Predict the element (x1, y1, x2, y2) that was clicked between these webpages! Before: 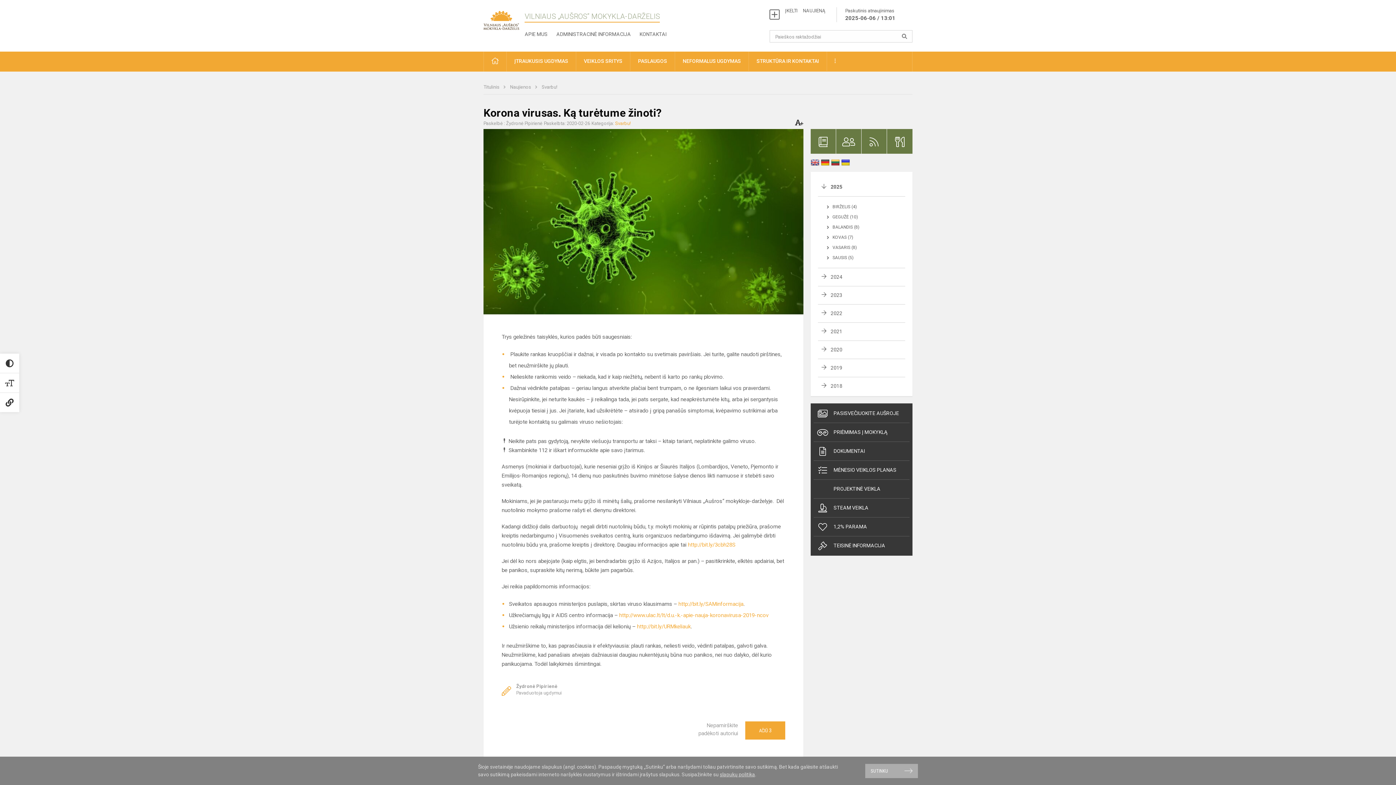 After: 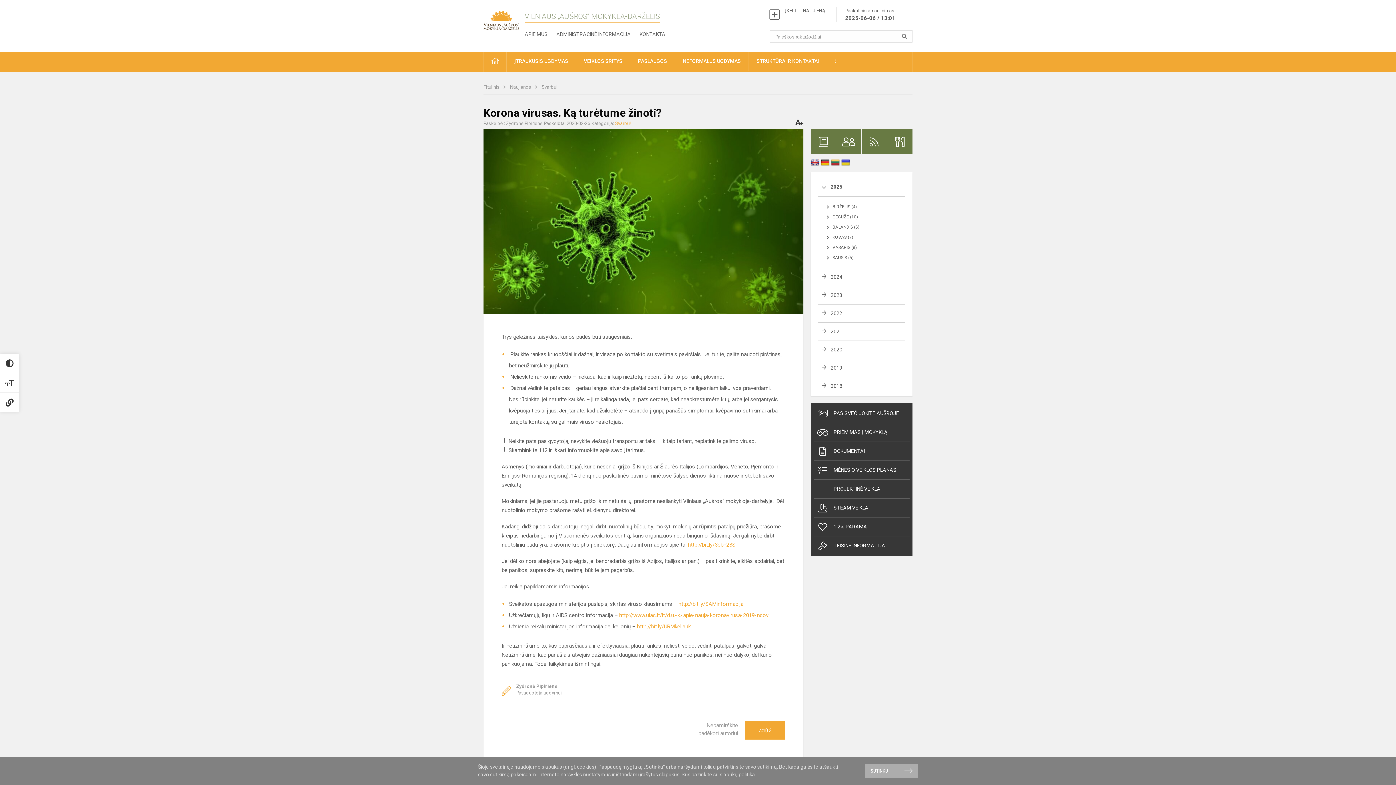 Action: bbox: (821, 159, 829, 165)